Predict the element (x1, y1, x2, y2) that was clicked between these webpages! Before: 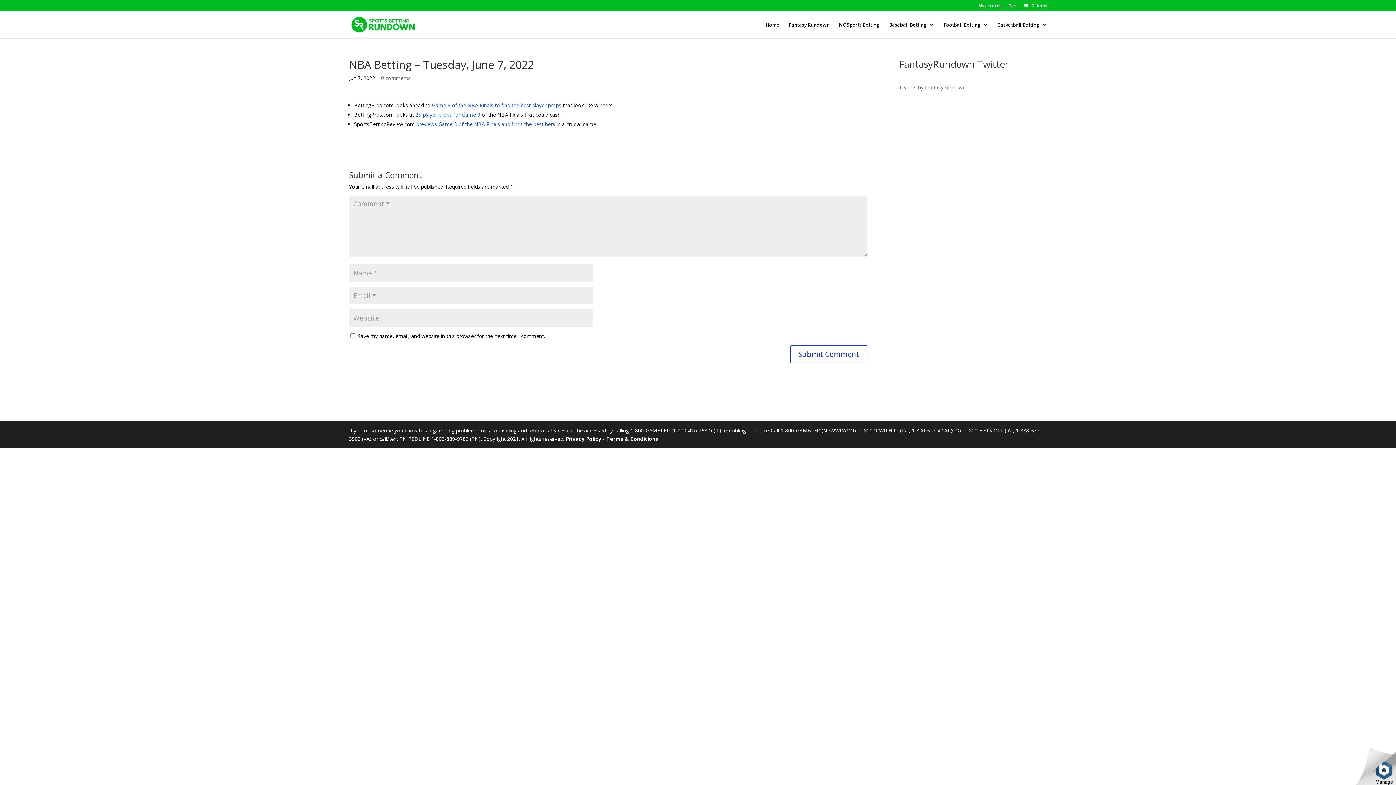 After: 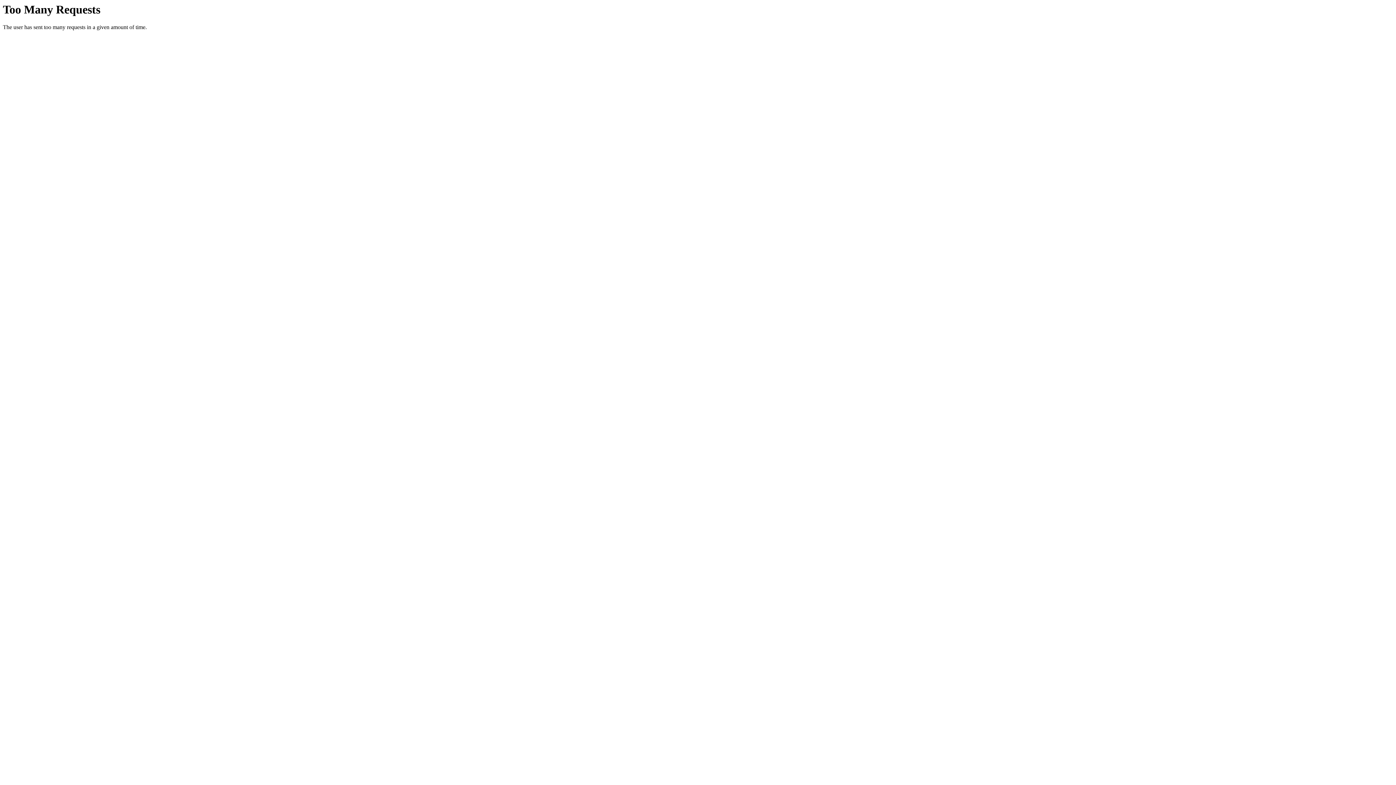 Action: bbox: (789, 22, 829, 38) label: Fantasy Rundown